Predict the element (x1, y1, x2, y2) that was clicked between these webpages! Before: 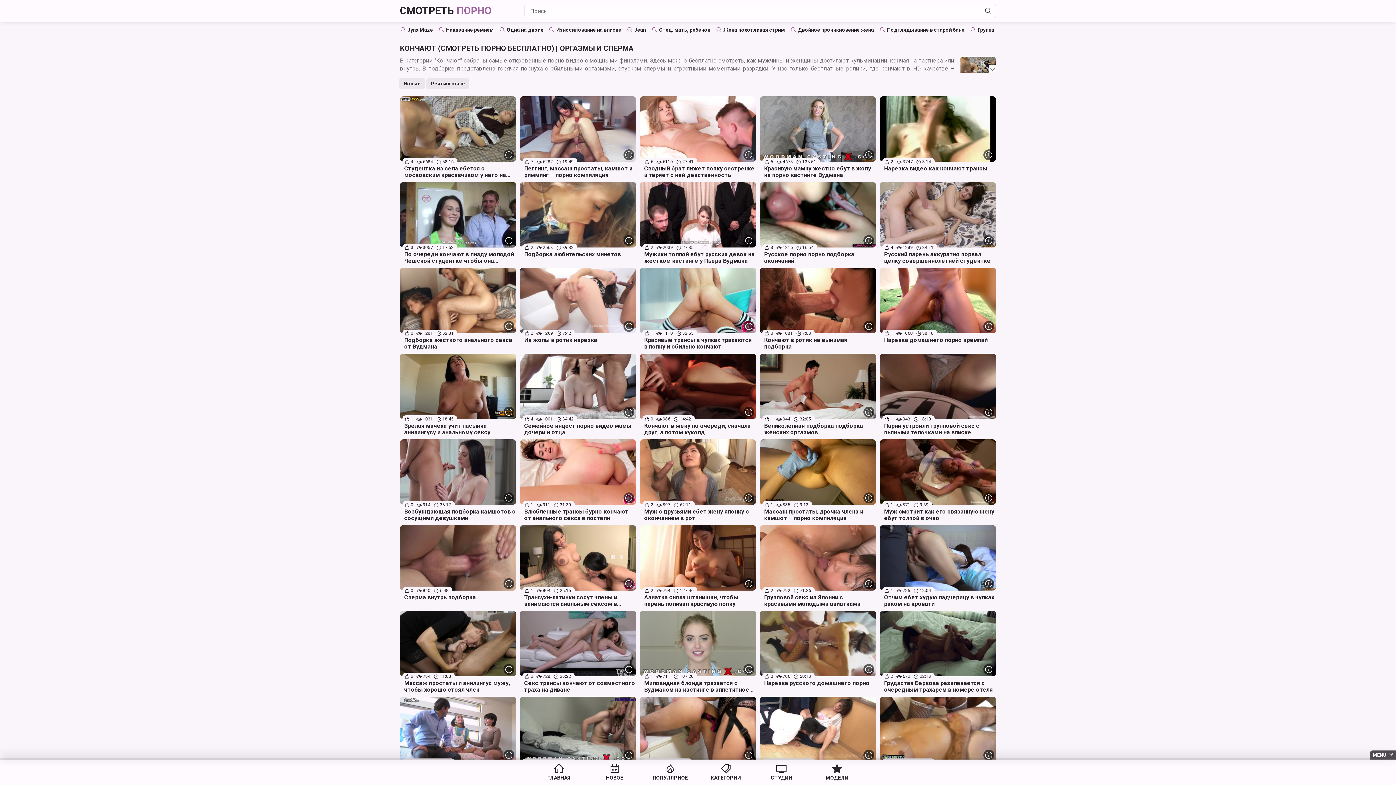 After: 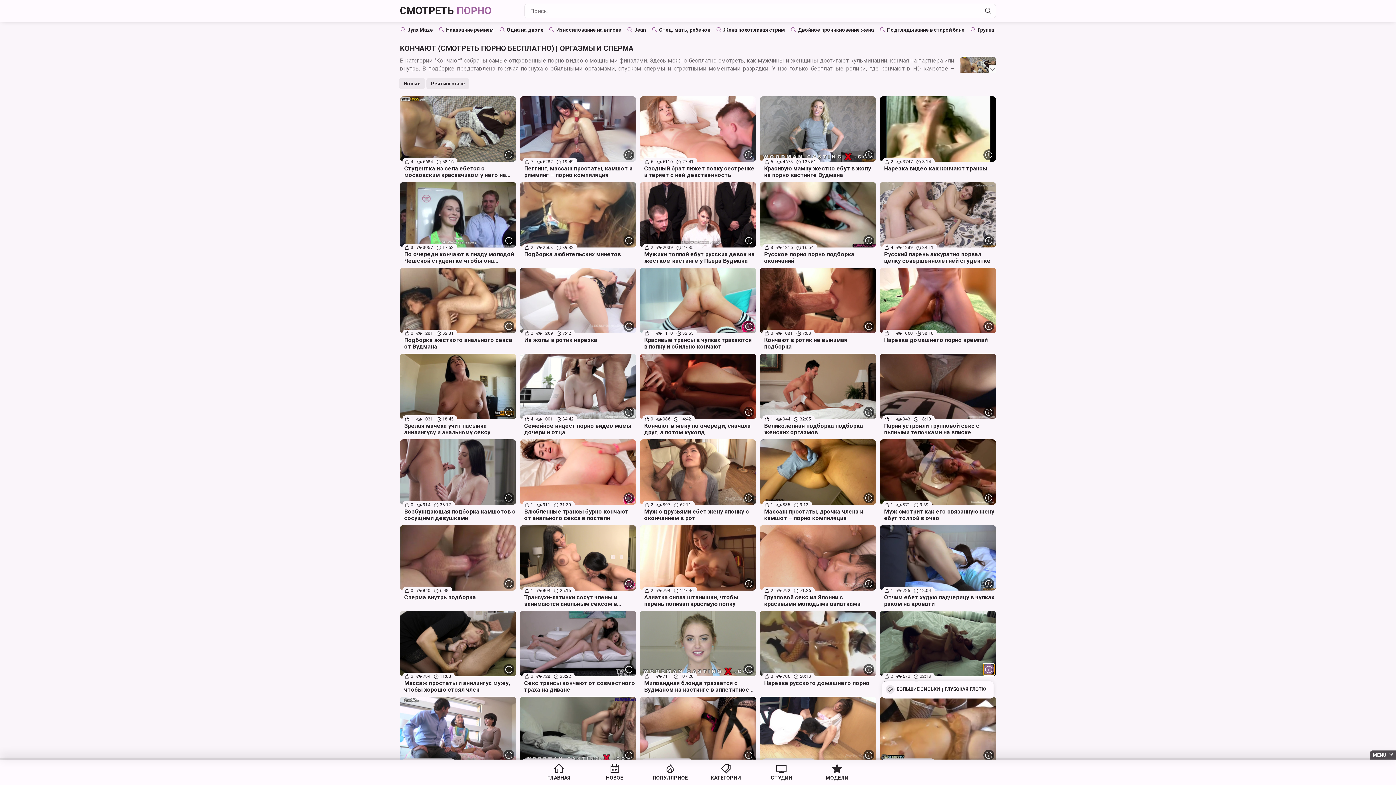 Action: label: More info bbox: (983, 664, 994, 675)